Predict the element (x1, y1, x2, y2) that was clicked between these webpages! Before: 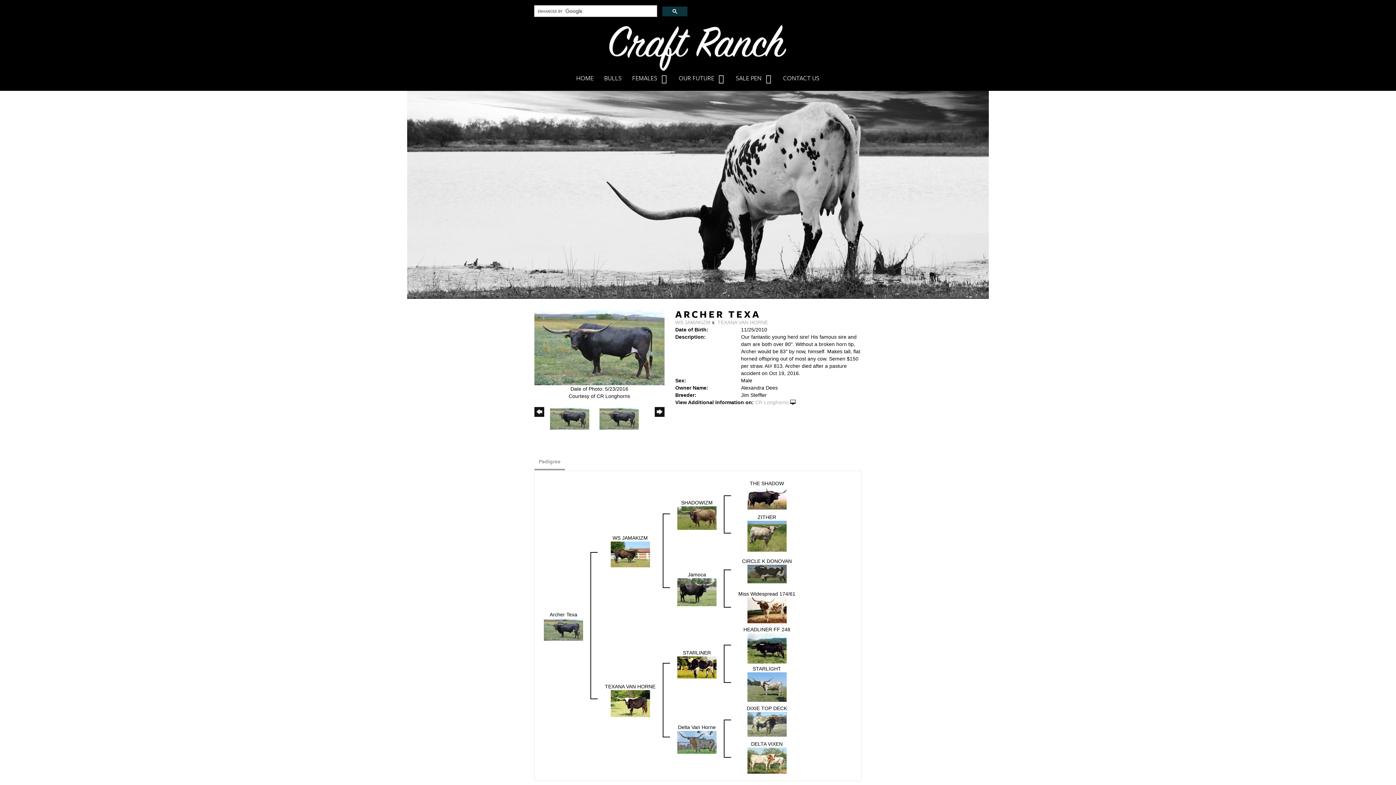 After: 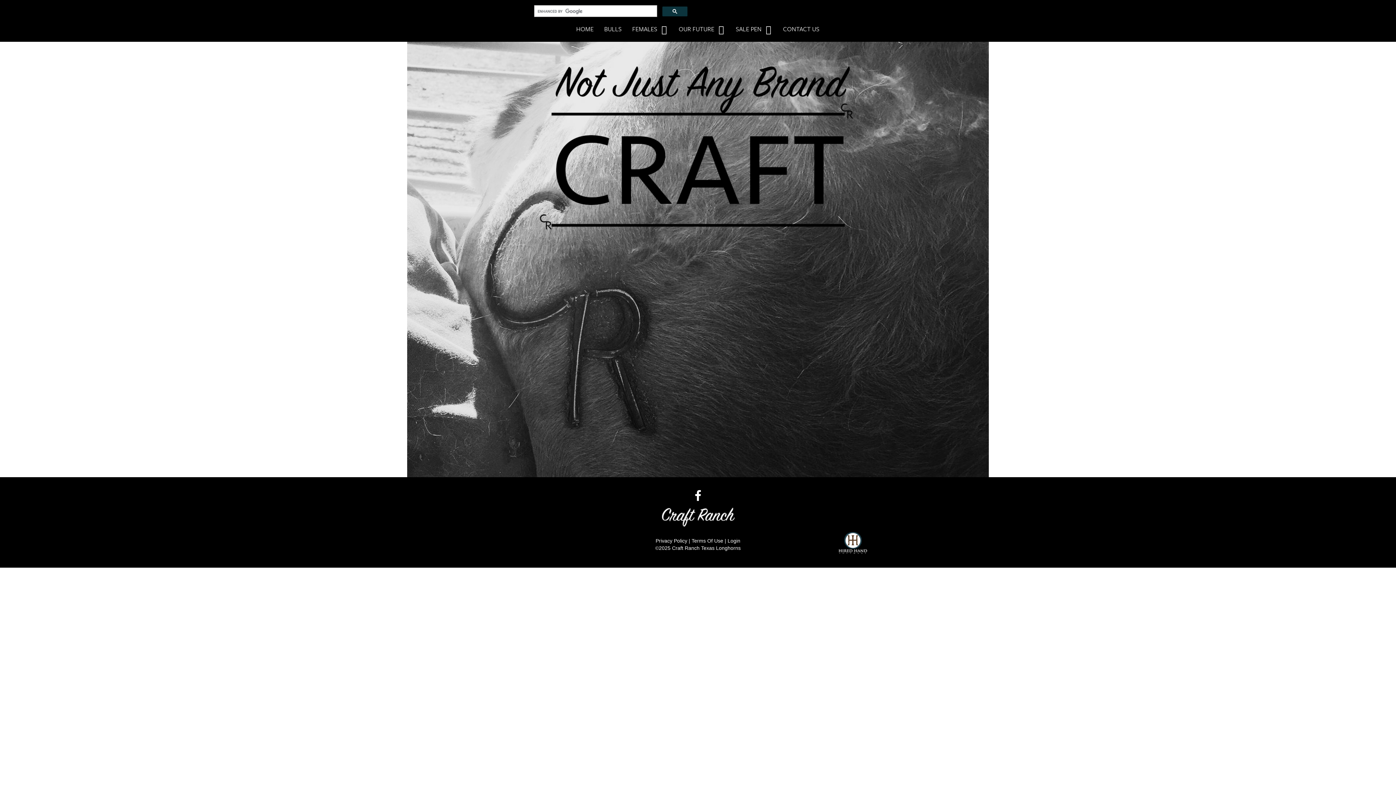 Action: bbox: (605, 44, 790, 50)